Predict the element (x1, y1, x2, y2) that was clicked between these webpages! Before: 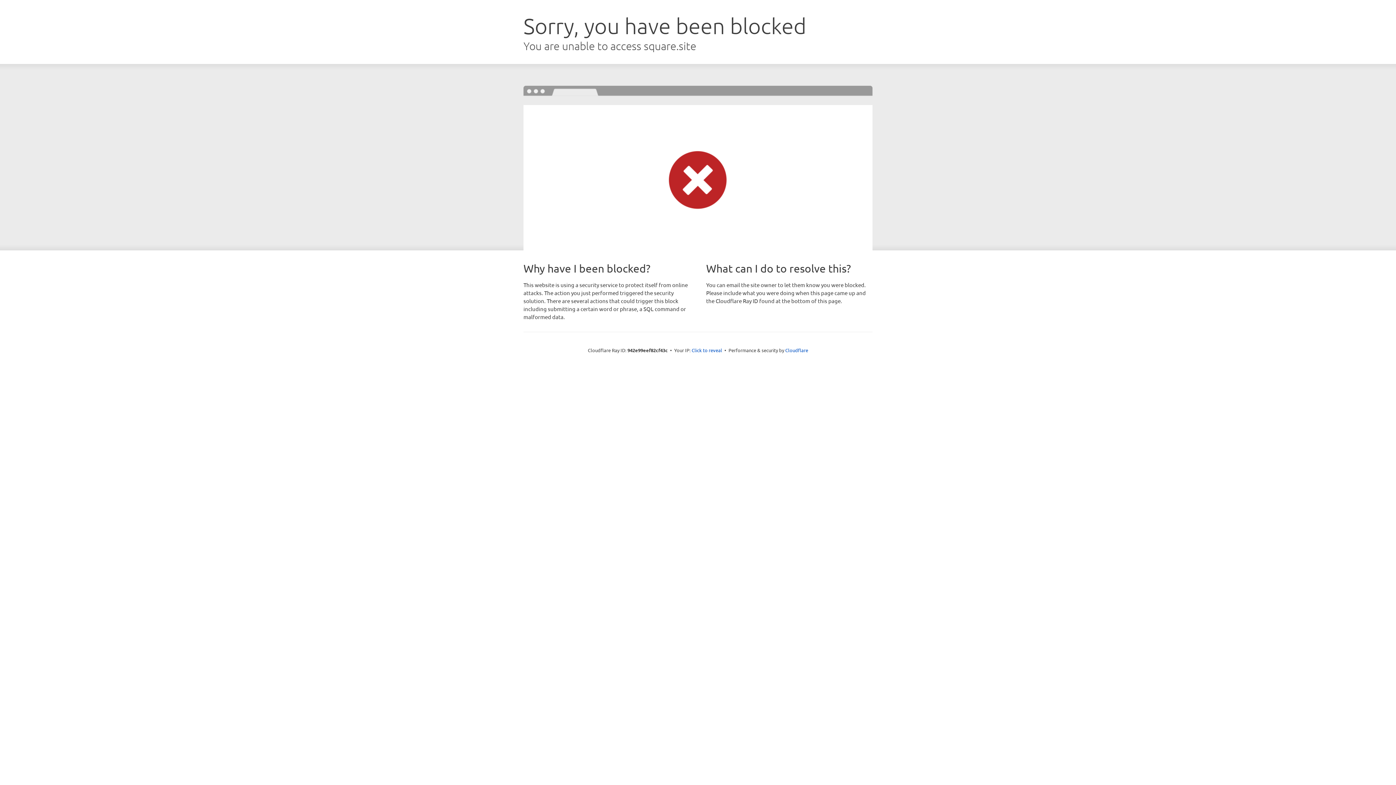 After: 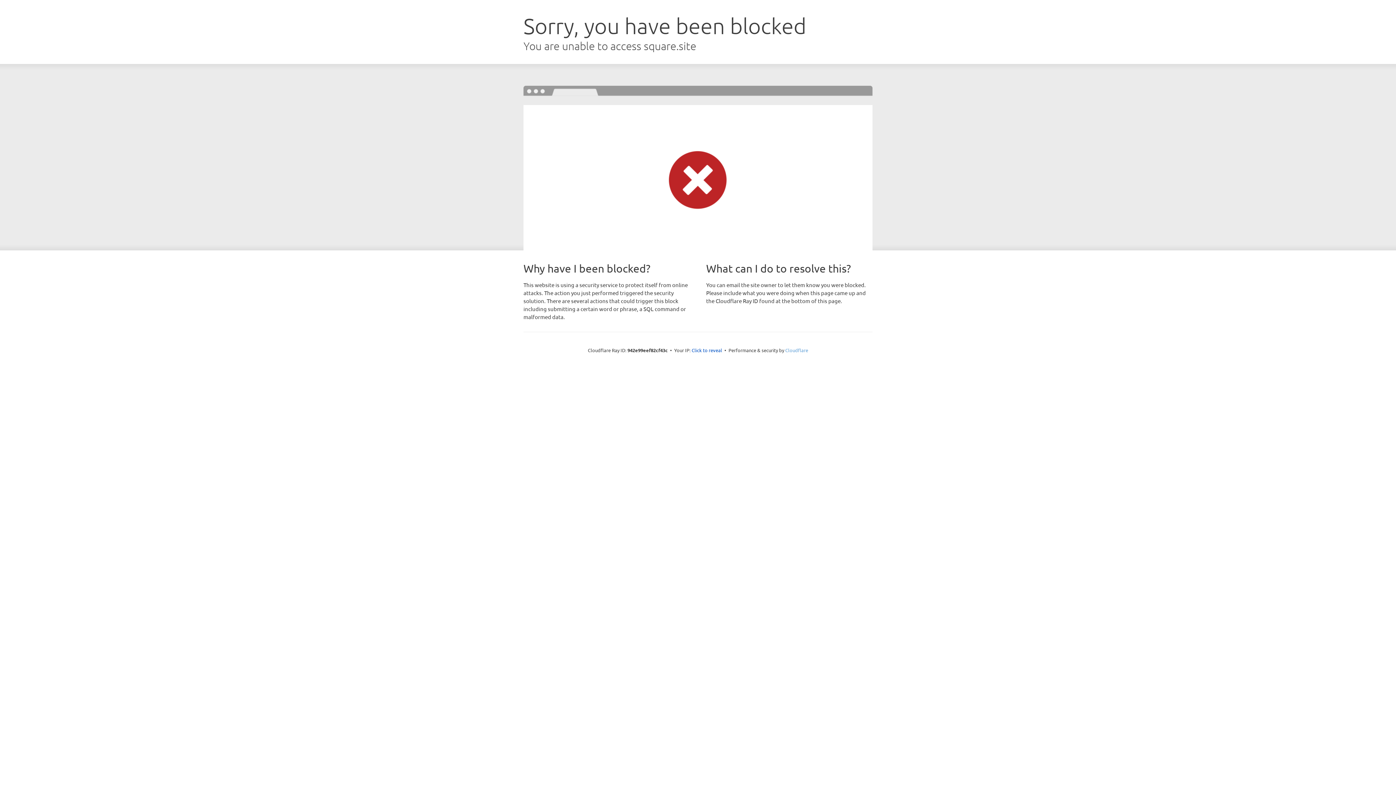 Action: label: Cloudflare bbox: (785, 347, 808, 353)